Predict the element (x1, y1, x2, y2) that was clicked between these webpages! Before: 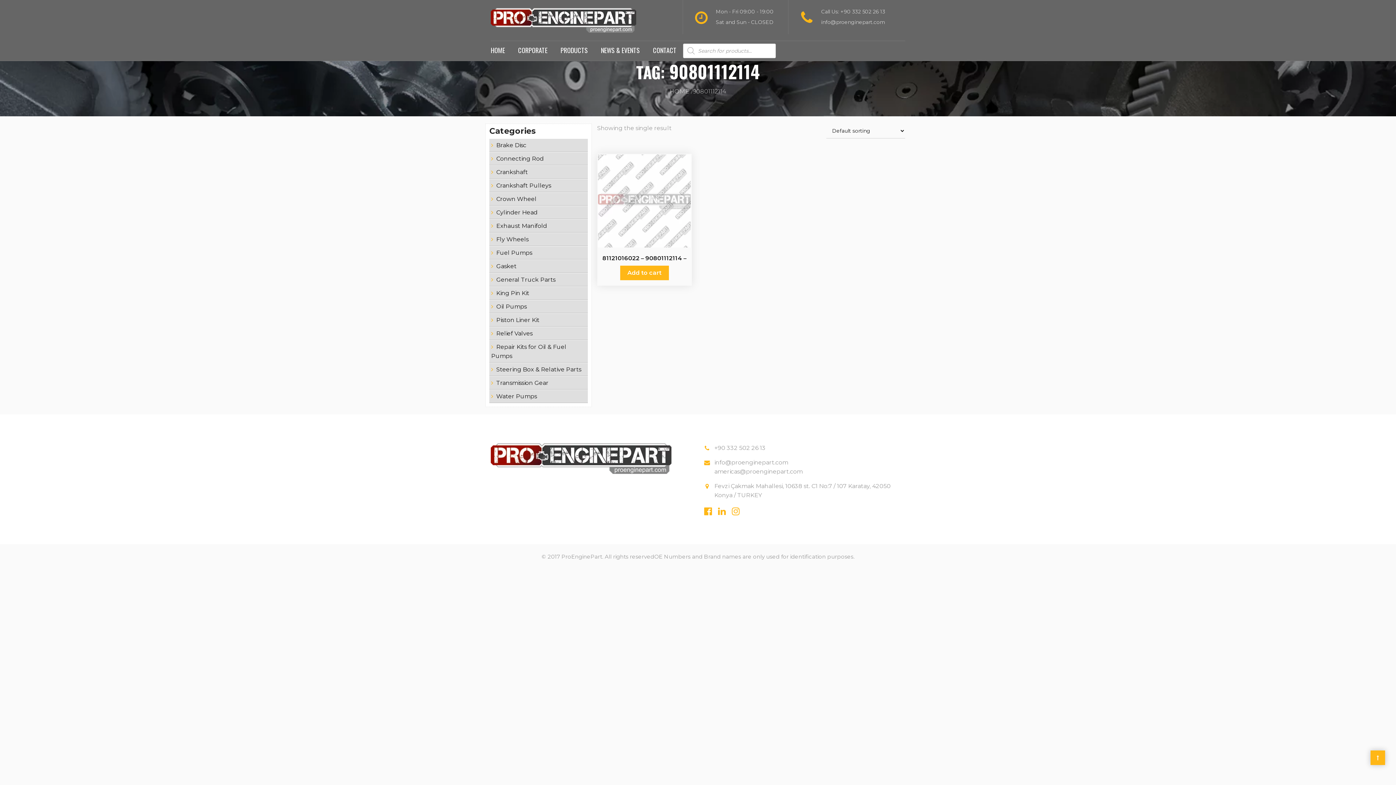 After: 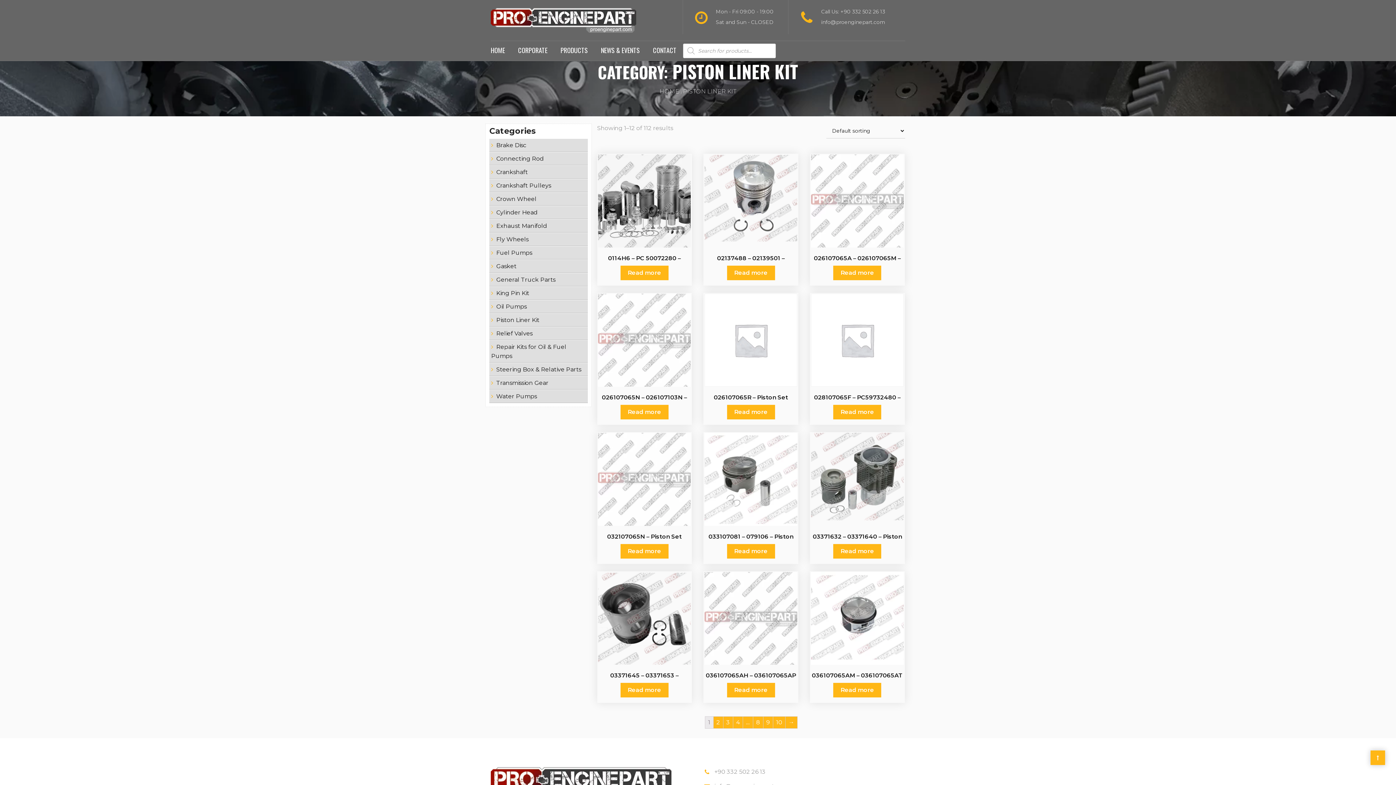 Action: label: Piston Liner Kit bbox: (496, 316, 539, 323)